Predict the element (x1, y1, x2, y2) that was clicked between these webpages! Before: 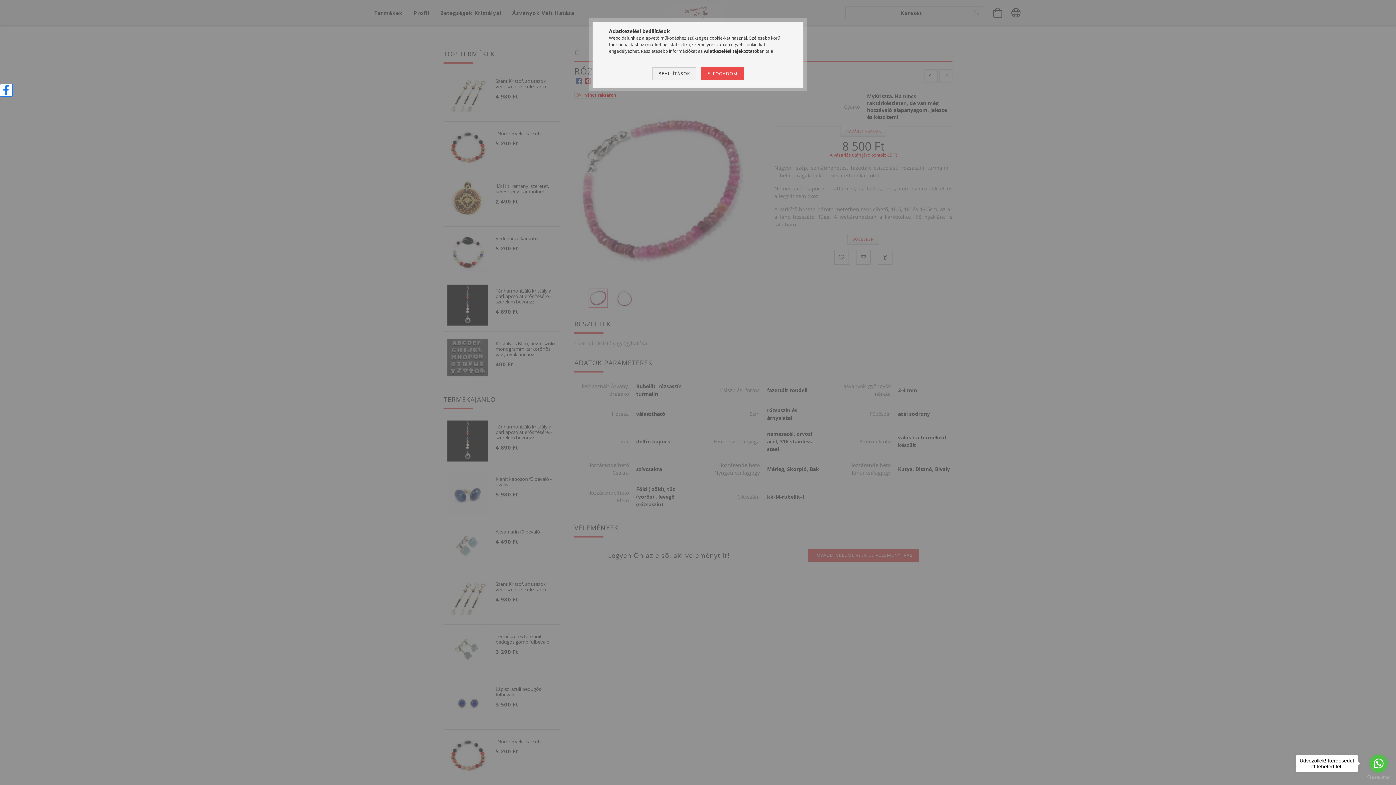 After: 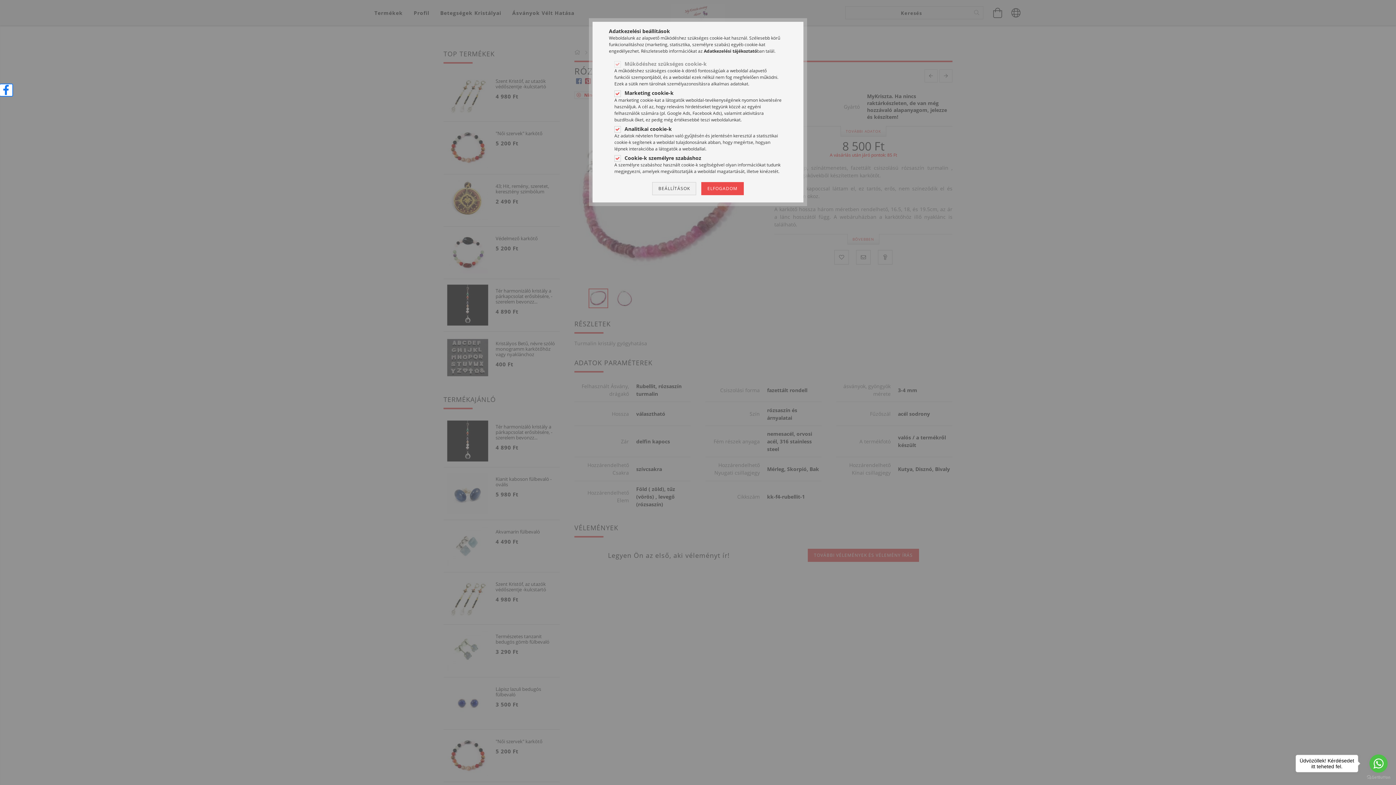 Action: label: BEÁLLÍTÁSOK bbox: (652, 67, 696, 80)